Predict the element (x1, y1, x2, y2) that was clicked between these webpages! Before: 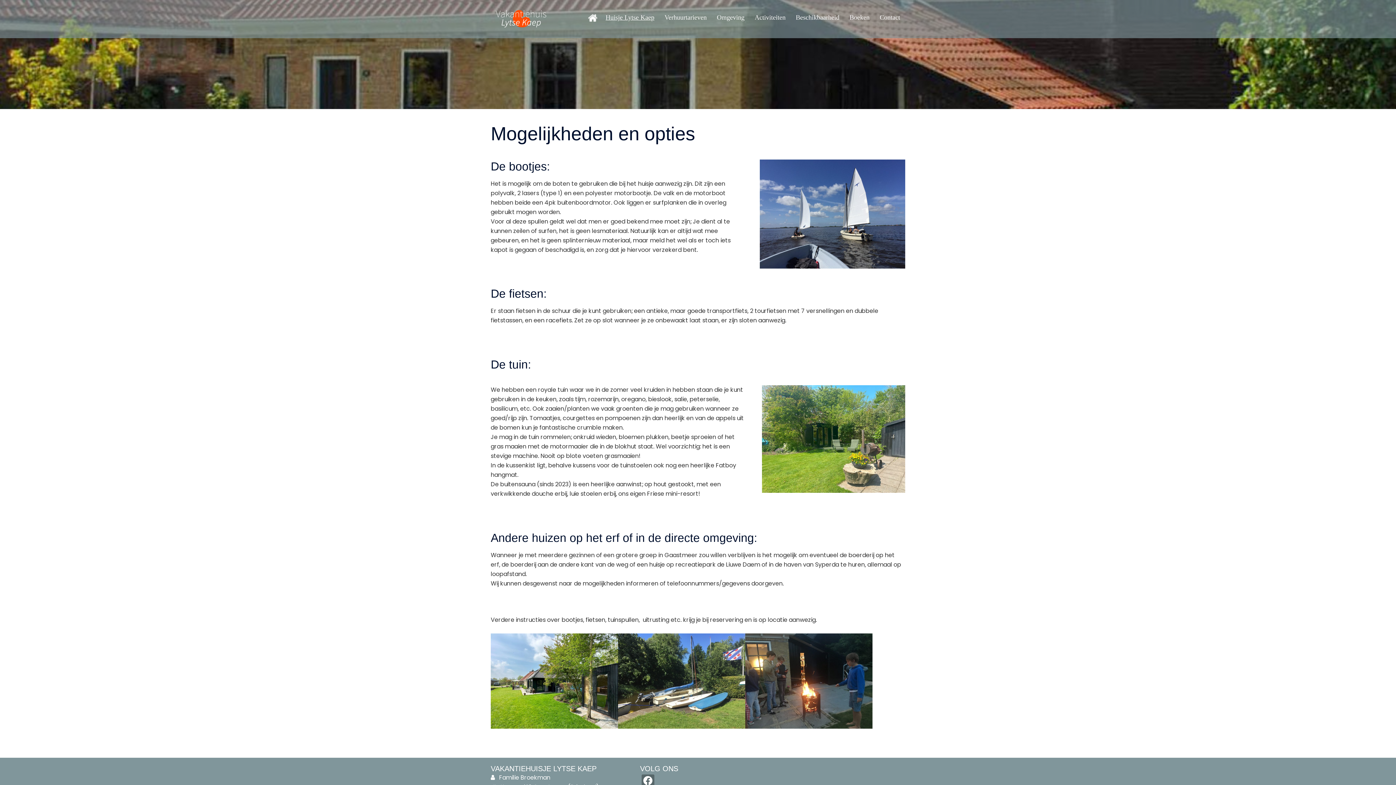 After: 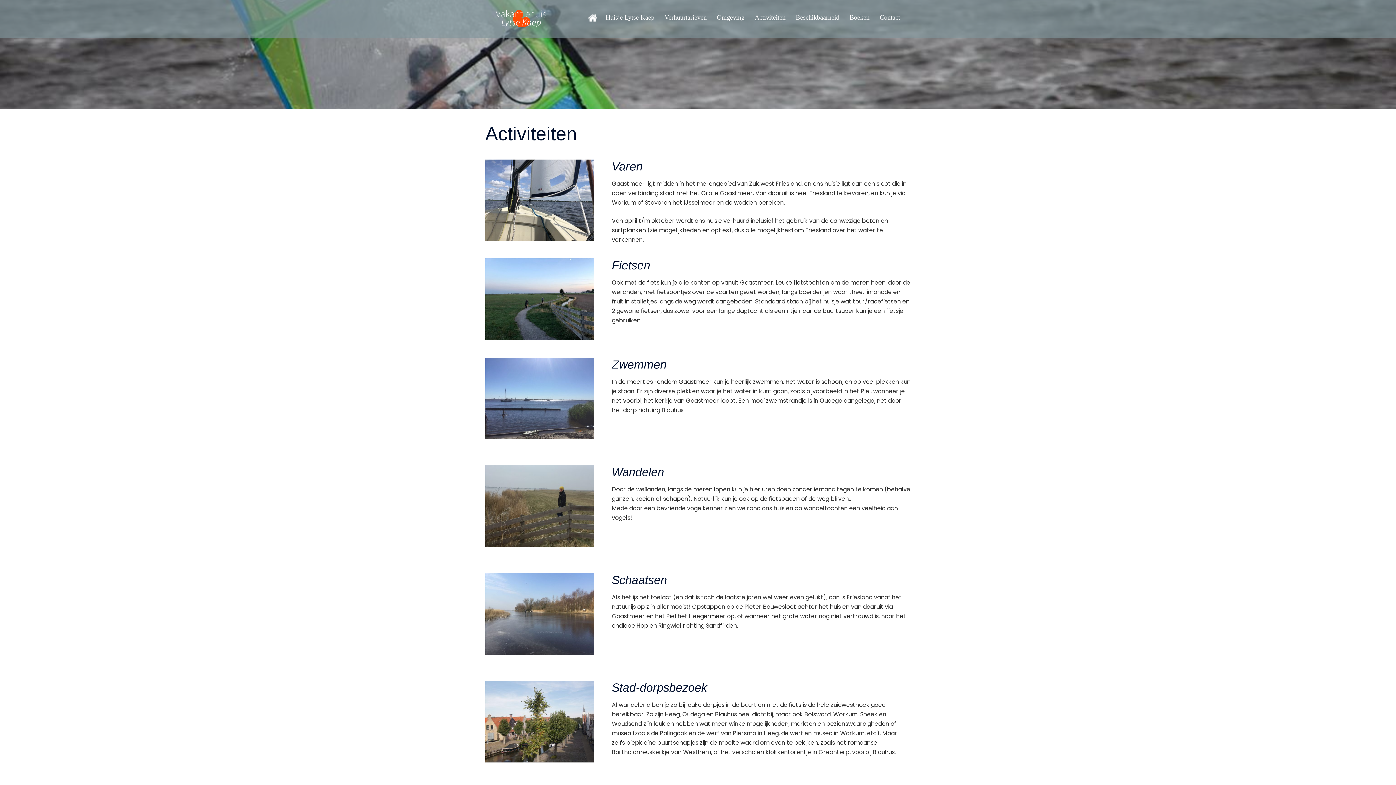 Action: bbox: (754, 12, 785, 23) label: Activiteiten